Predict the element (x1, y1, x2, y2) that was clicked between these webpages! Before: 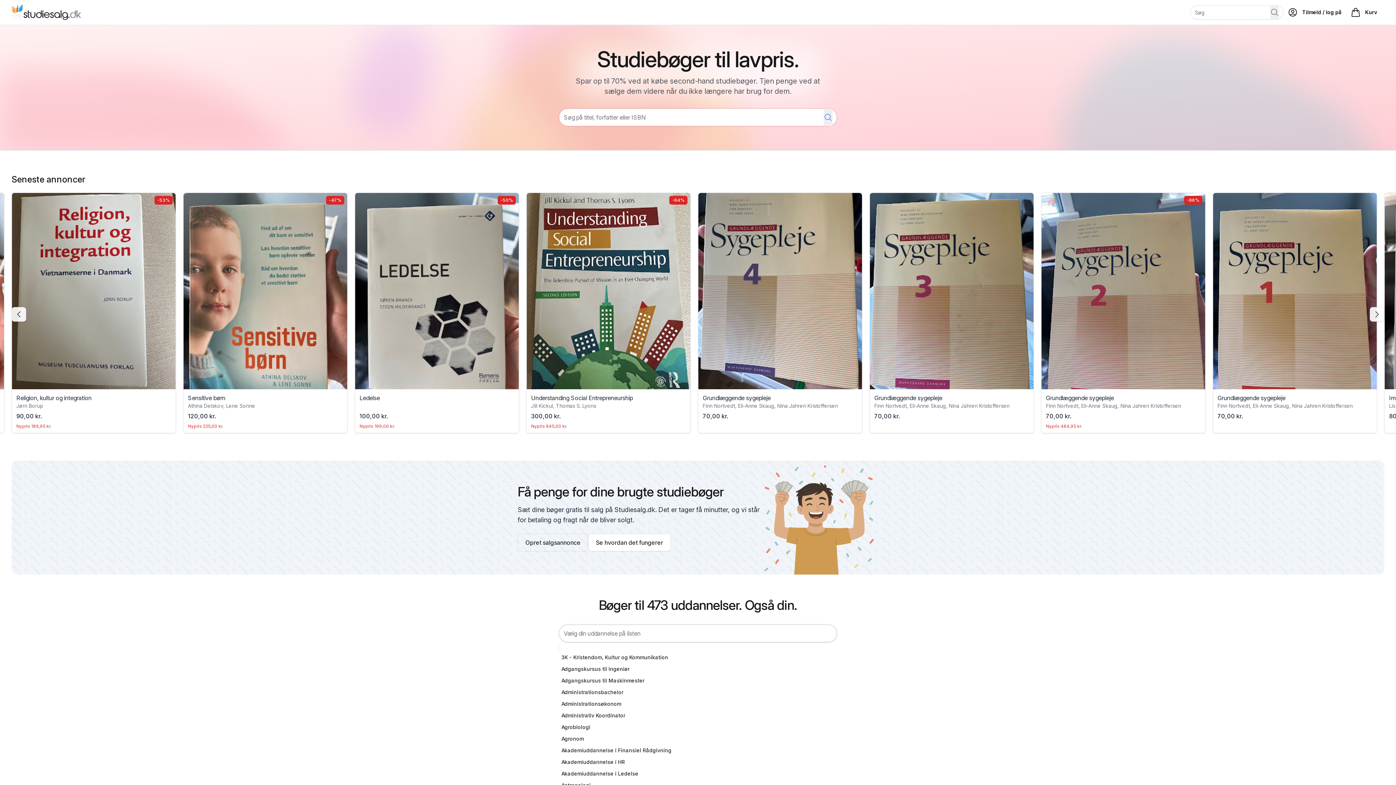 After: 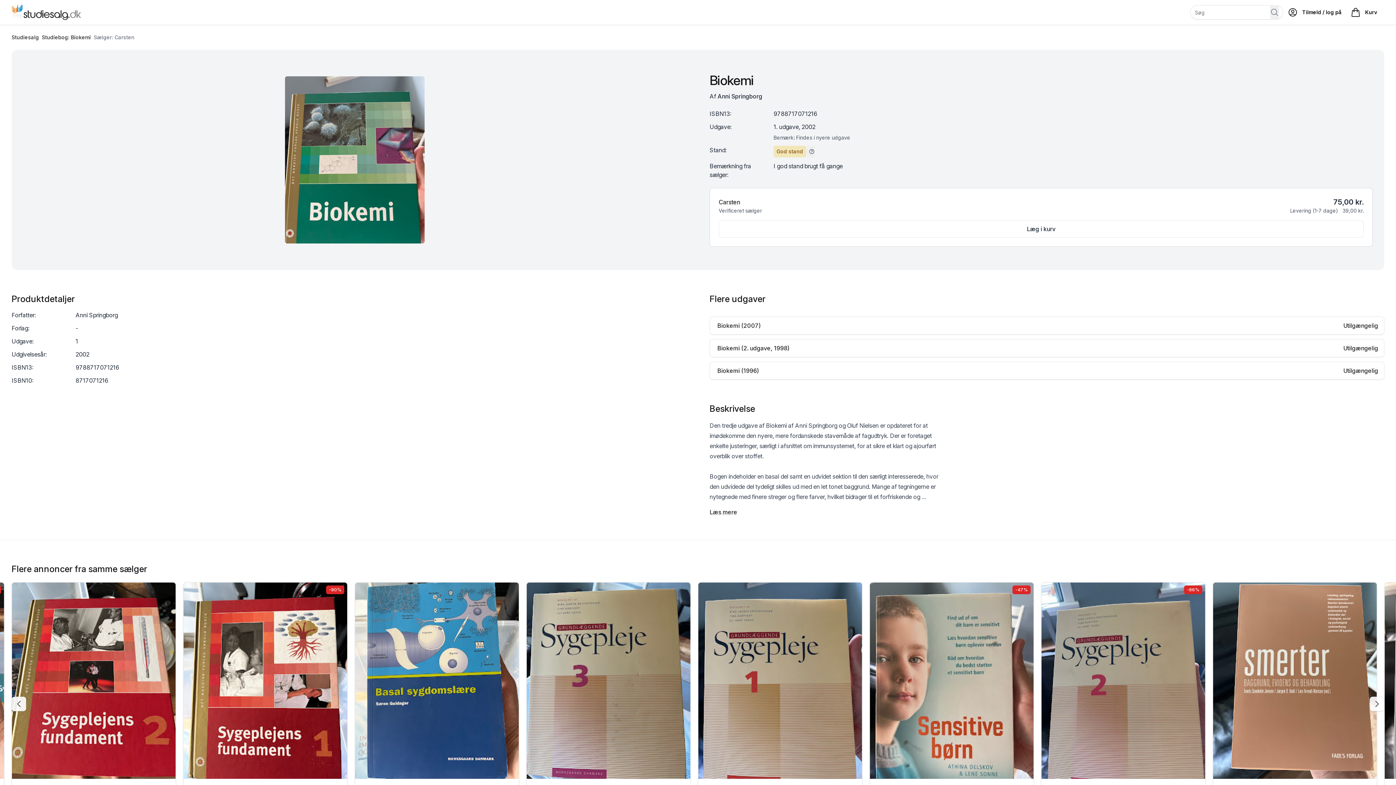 Action: bbox: (698, 193, 862, 389)